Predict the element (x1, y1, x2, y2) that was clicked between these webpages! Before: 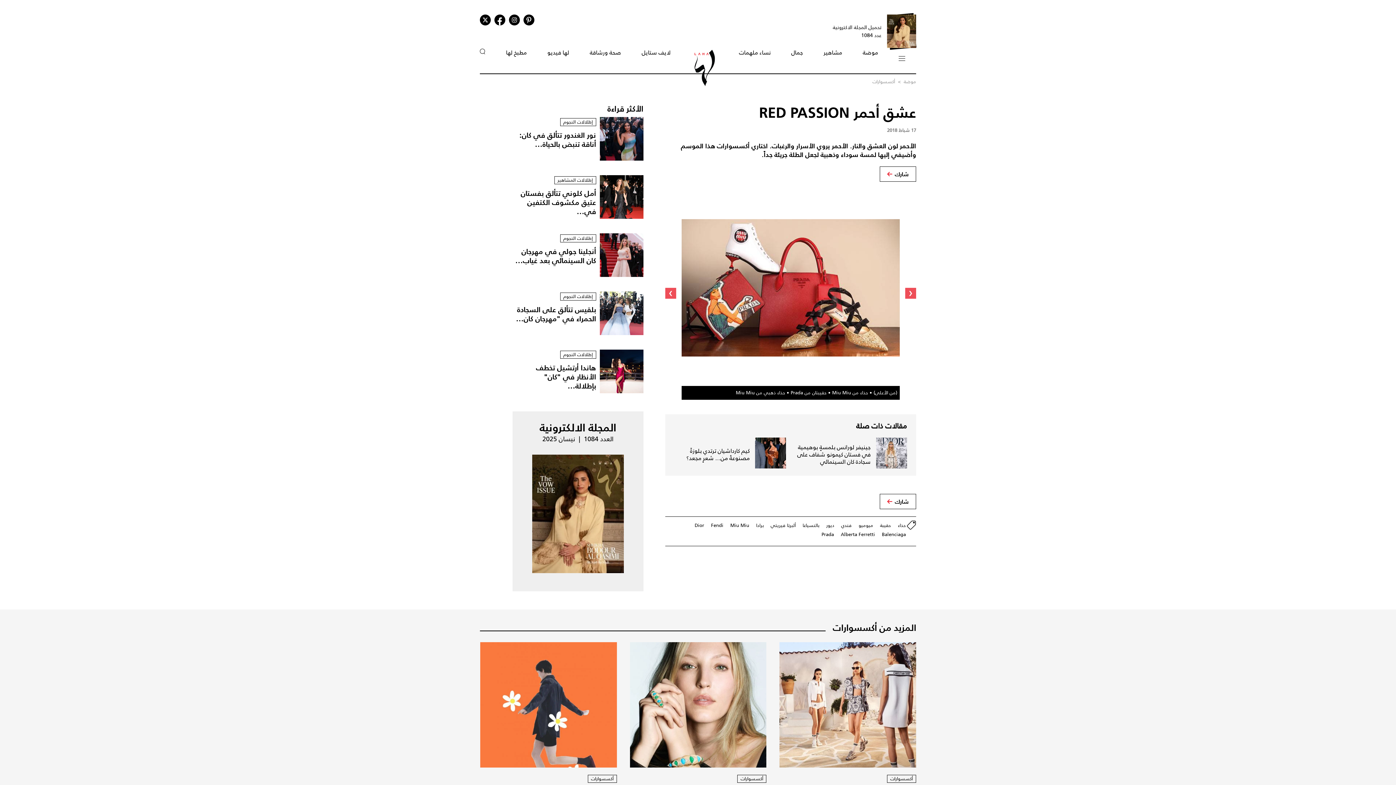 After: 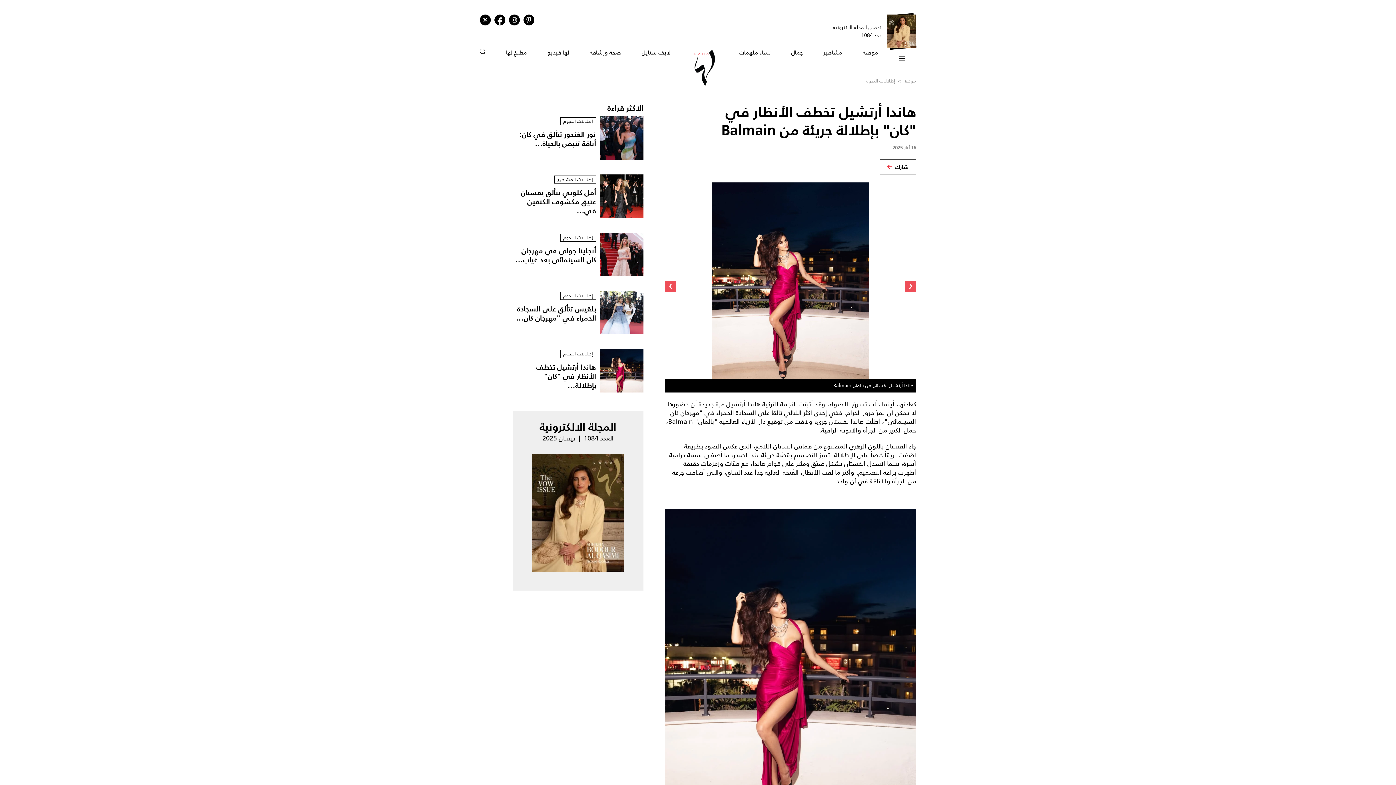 Action: label: إطلالات النجوم

هاندا أرتشيل تخطف الأنظار في "كان" بإطلالة... bbox: (480, 502, 643, 546)